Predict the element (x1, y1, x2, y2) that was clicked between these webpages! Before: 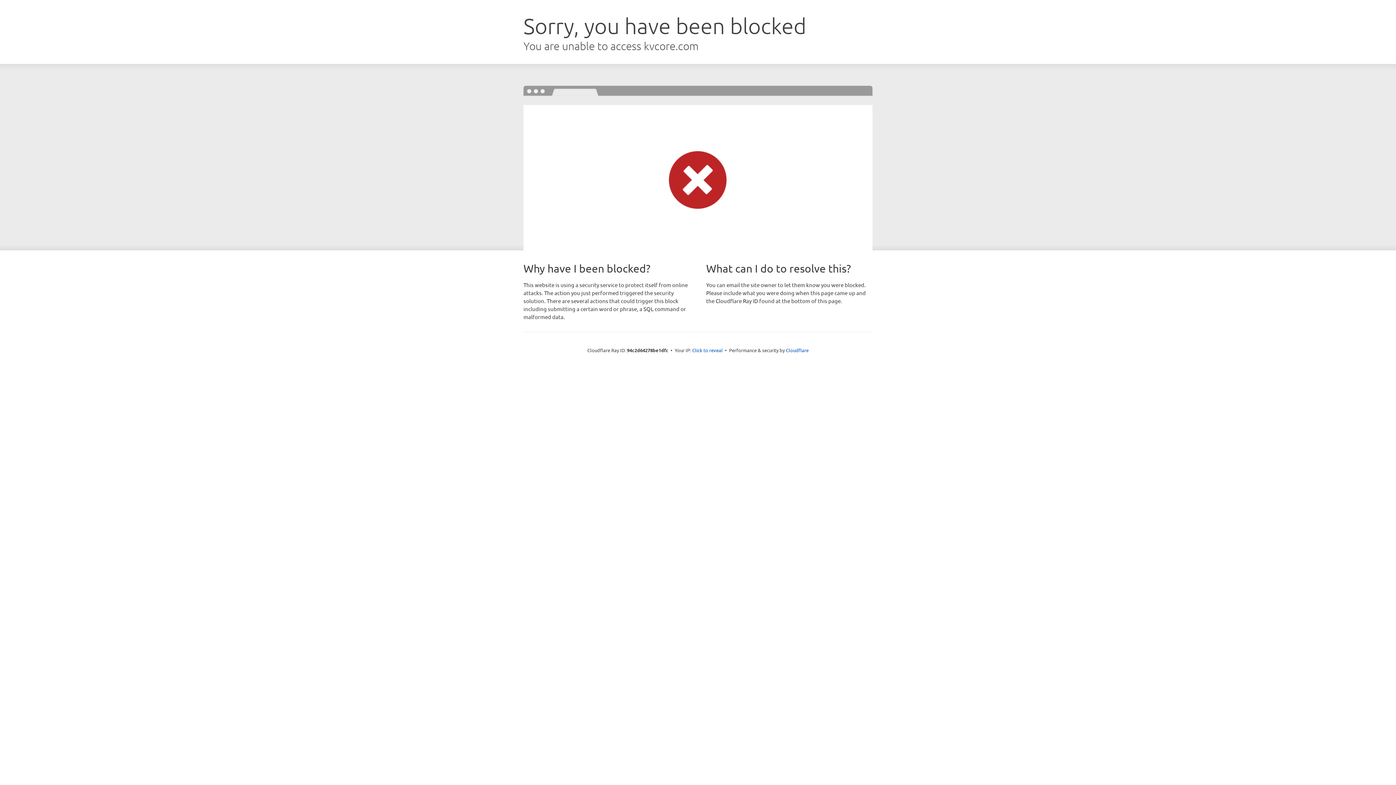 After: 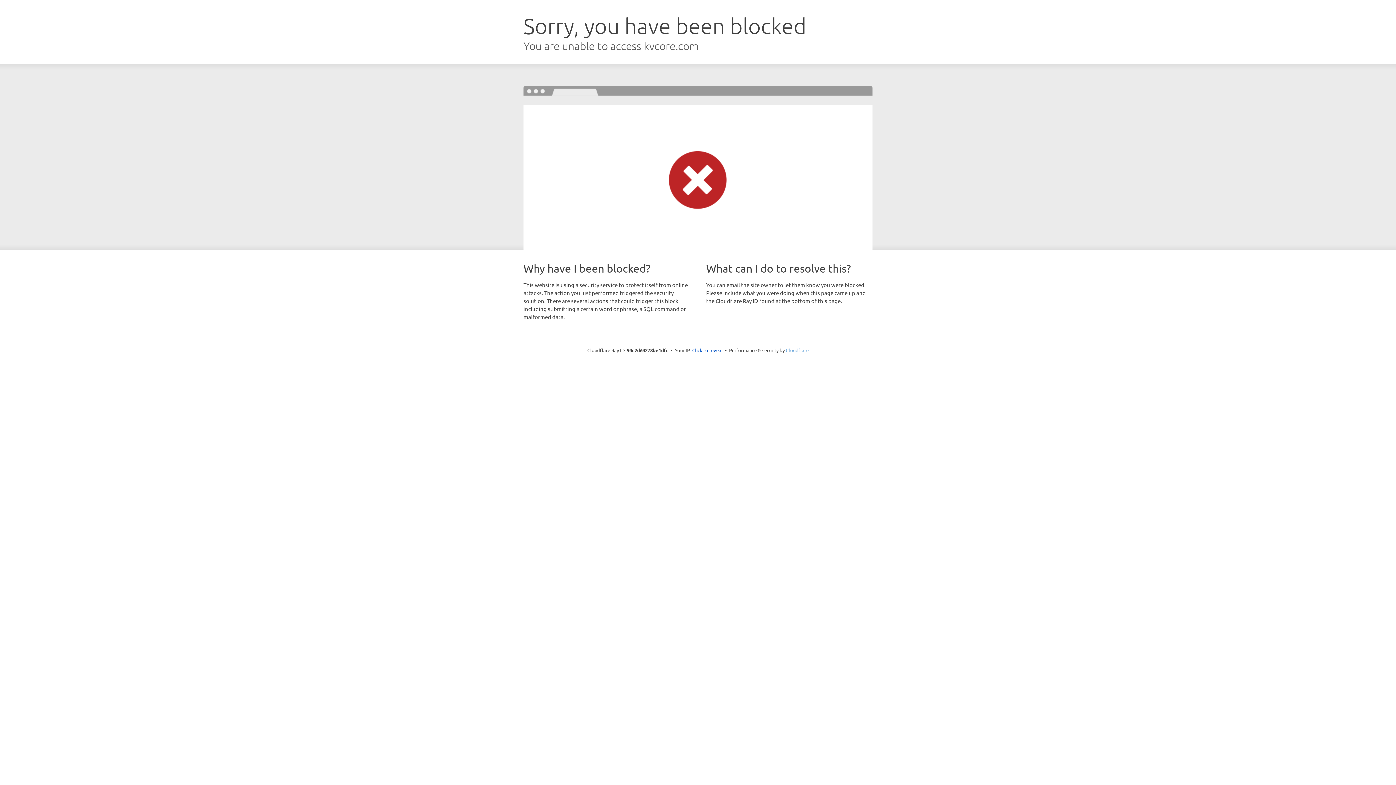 Action: label: Cloudflare bbox: (786, 347, 808, 353)